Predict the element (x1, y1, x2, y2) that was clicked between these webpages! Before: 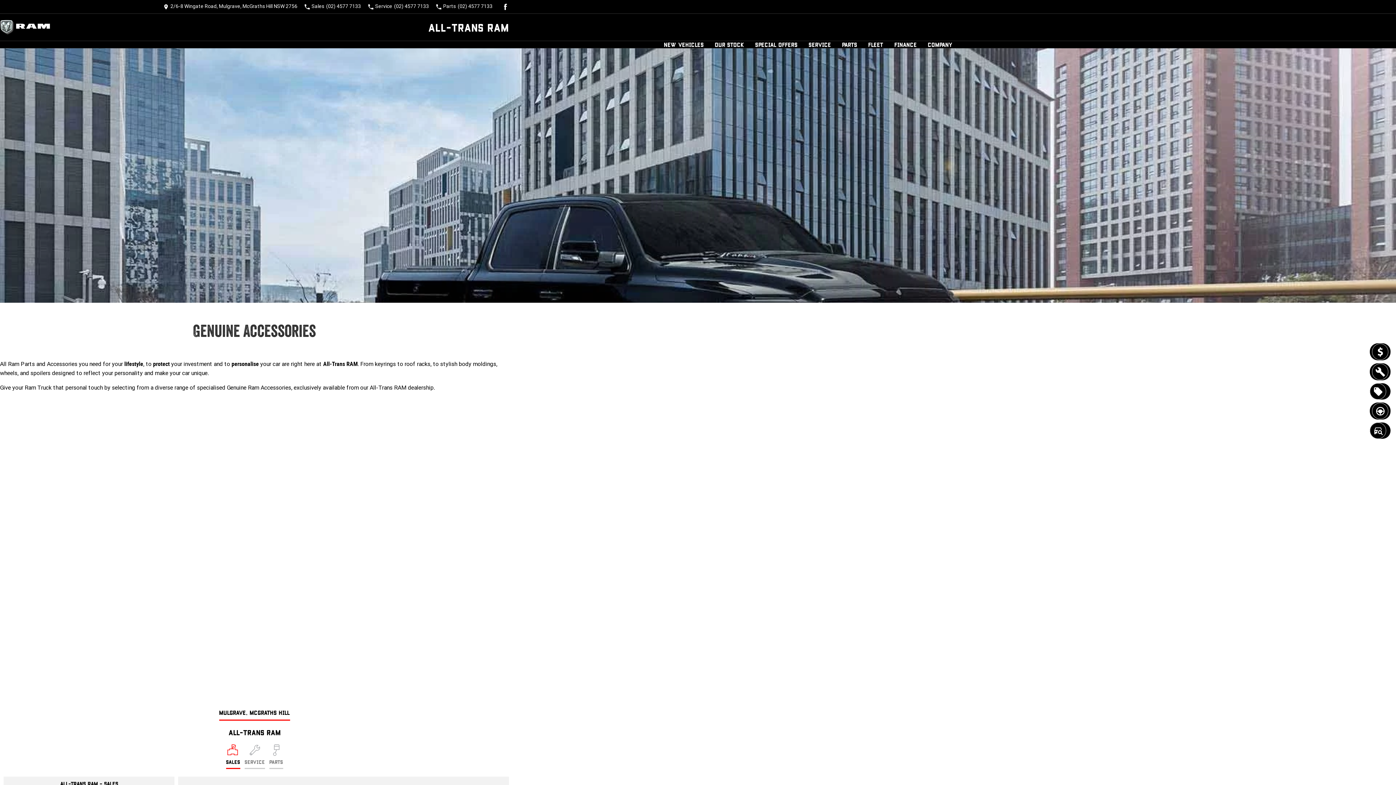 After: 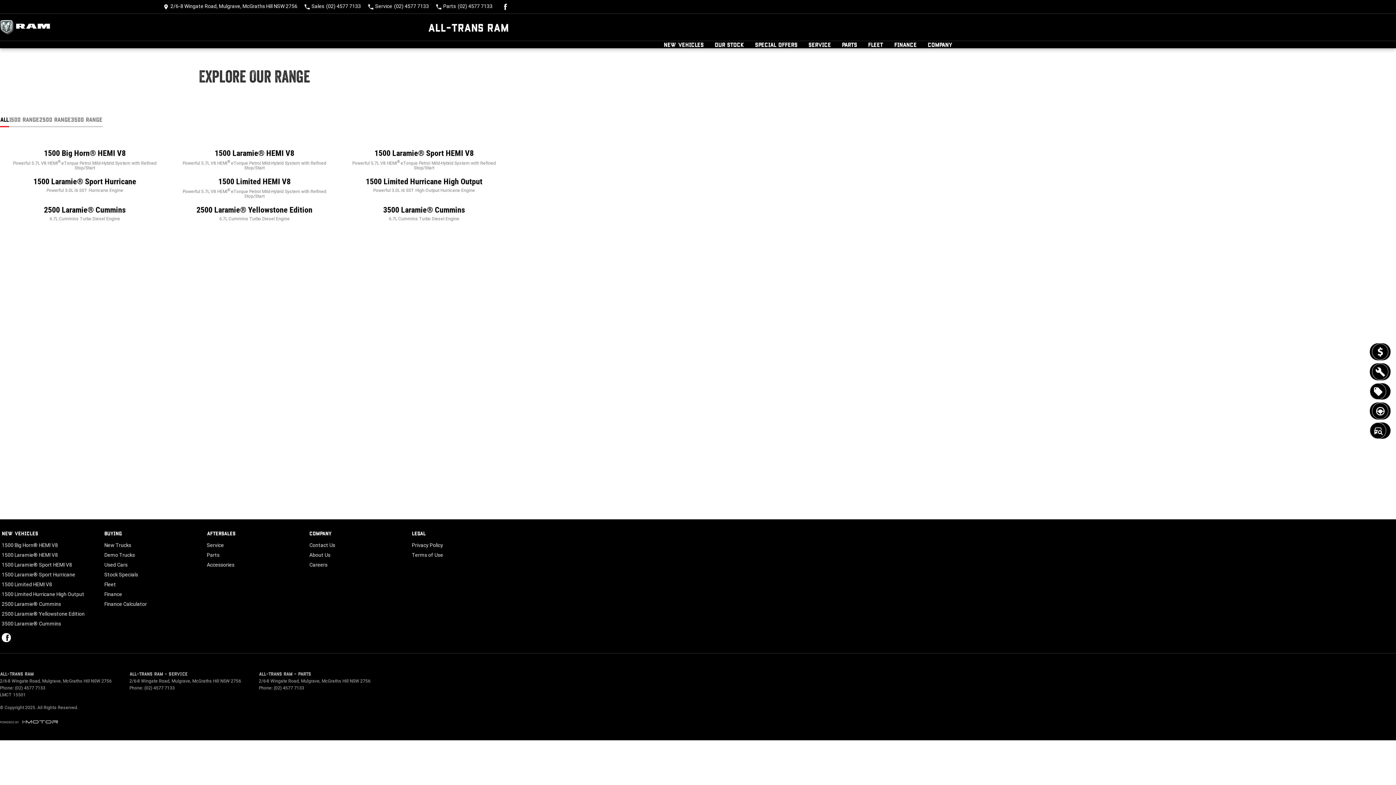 Action: label: New Vehicles bbox: (664, 41, 704, 48)